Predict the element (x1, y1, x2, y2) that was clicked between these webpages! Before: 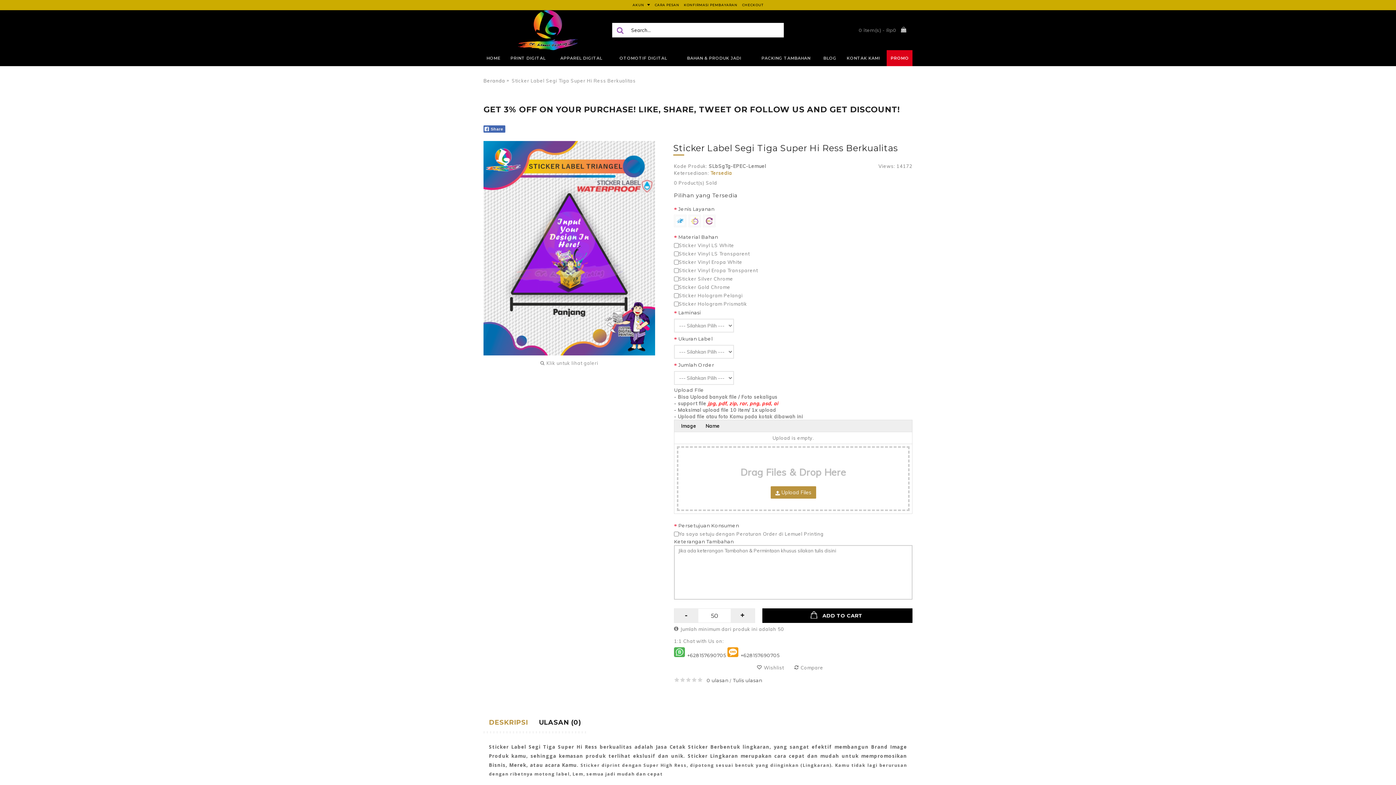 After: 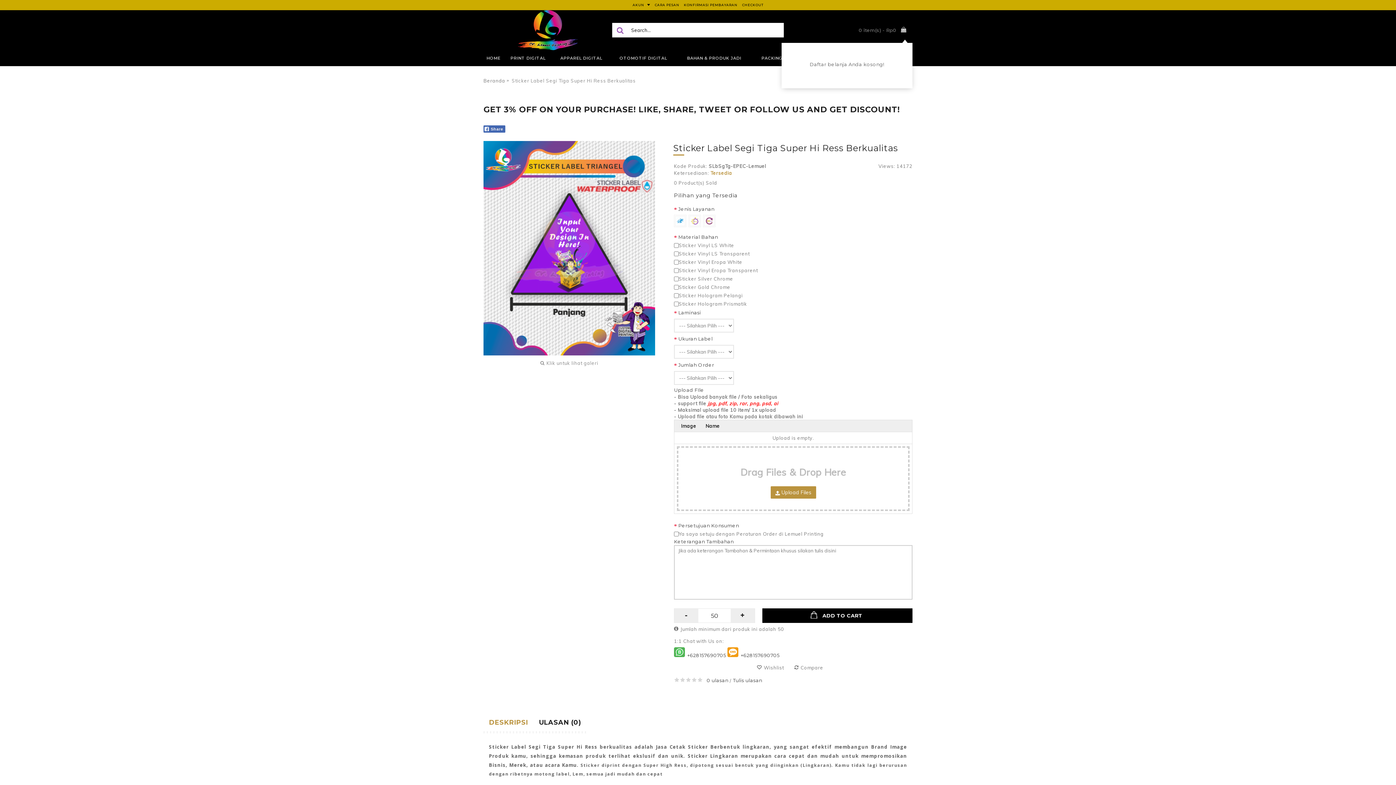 Action: bbox: (805, 22, 912, 37) label: 0 item(s) - Rp0	